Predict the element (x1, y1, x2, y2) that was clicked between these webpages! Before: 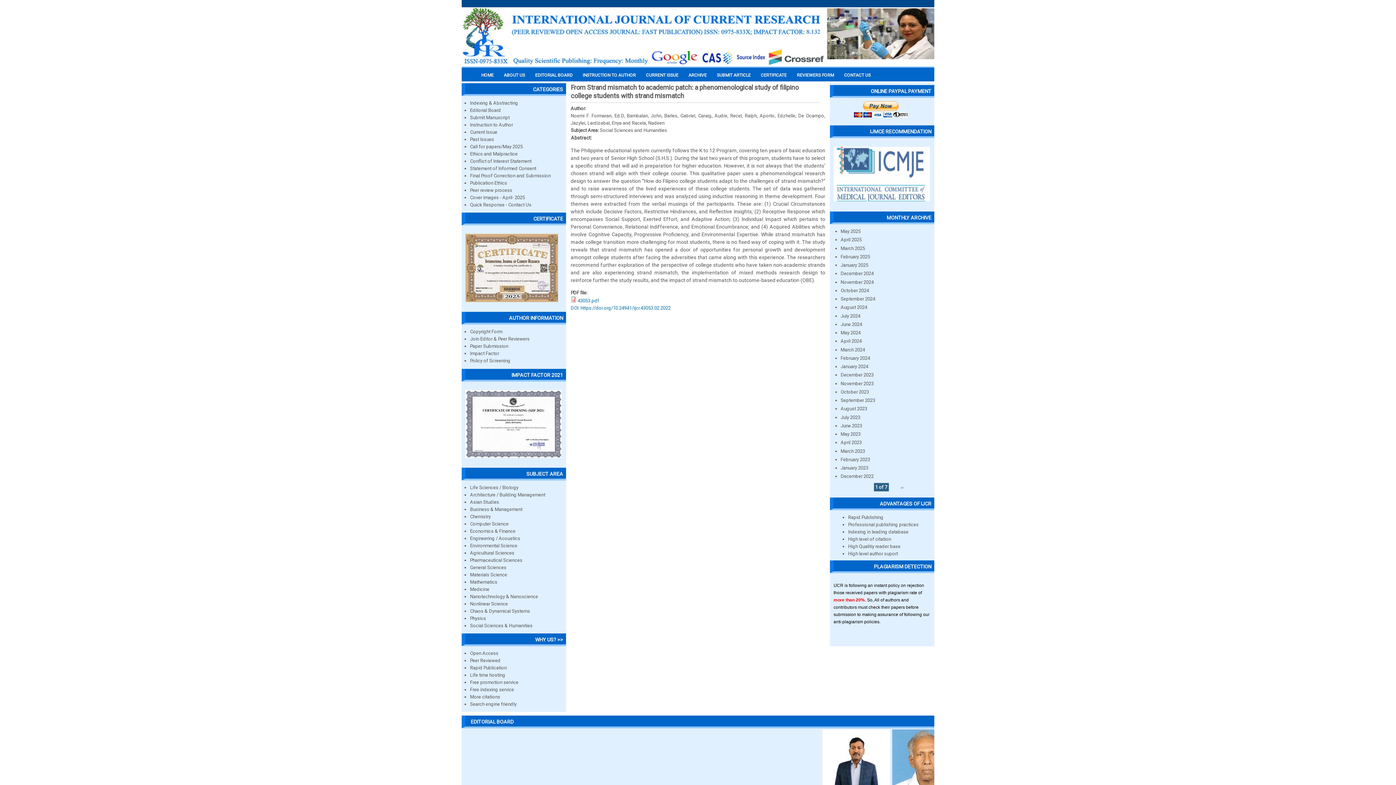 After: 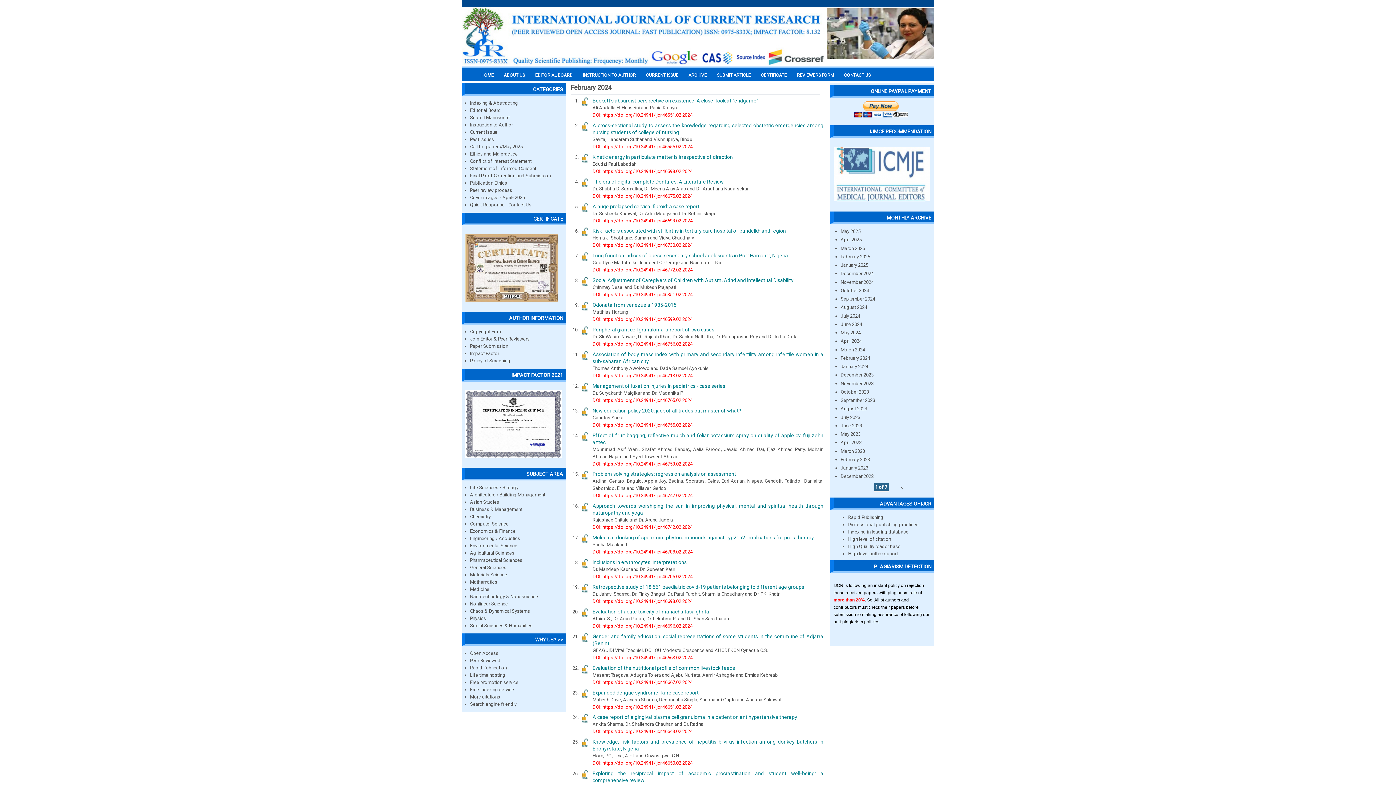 Action: label: February 2024 bbox: (840, 355, 870, 361)